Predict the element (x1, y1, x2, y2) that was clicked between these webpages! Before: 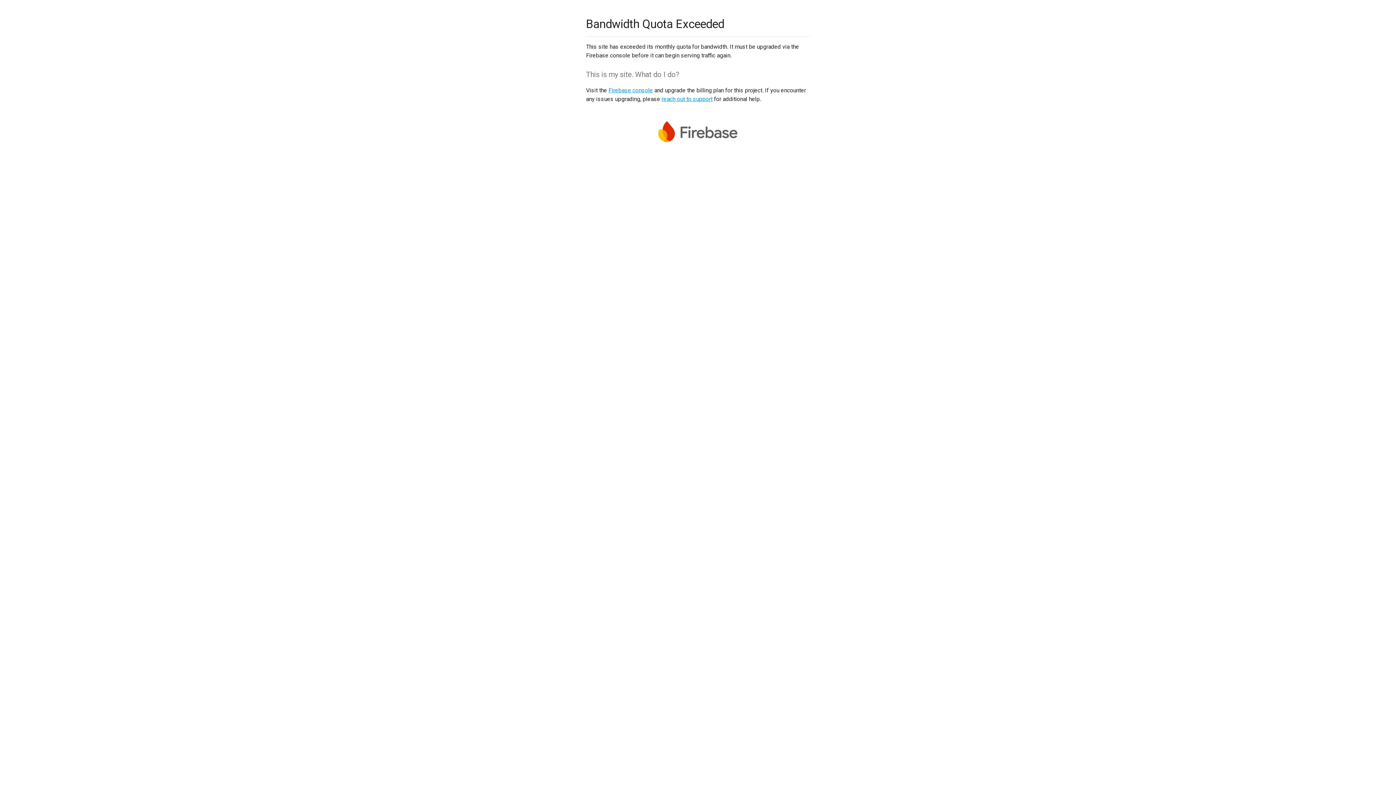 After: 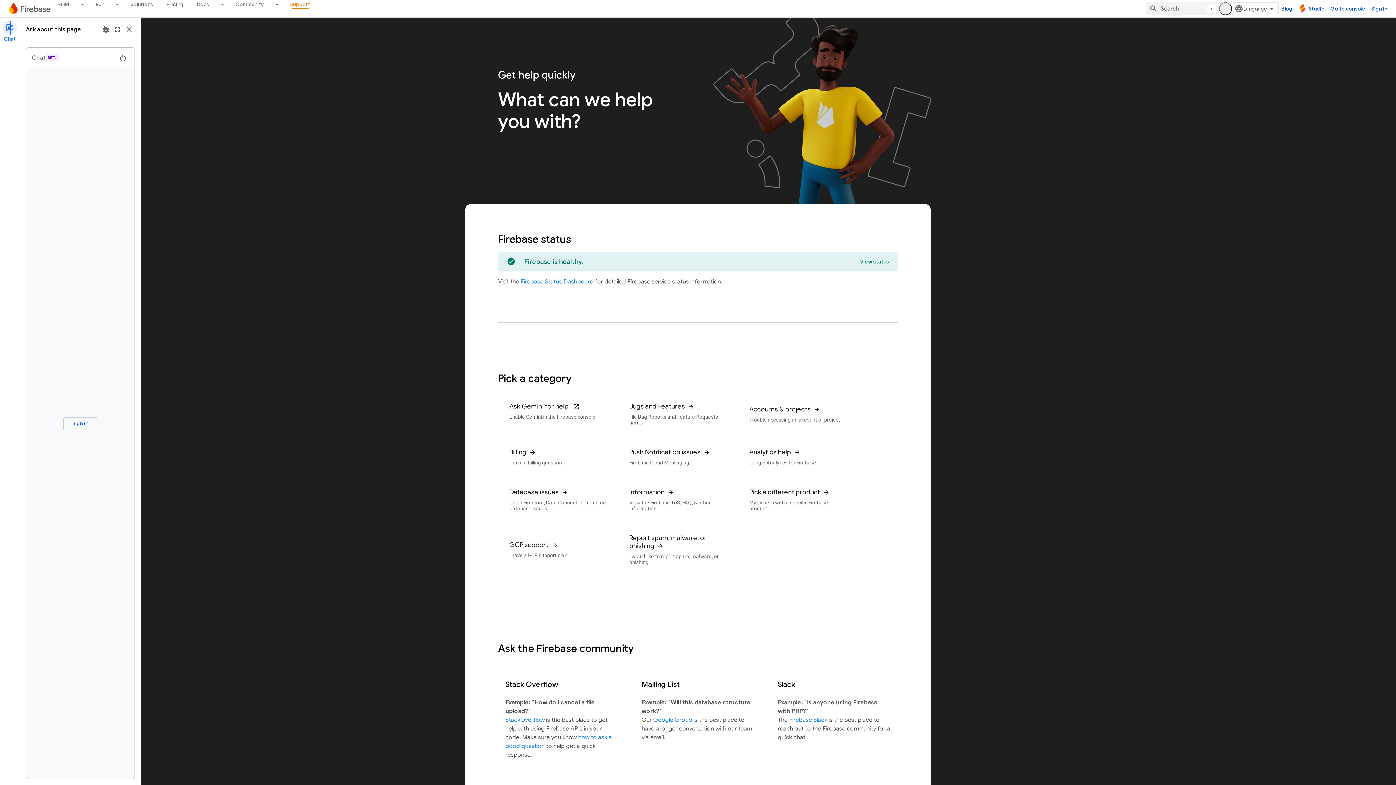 Action: label: reach out to support bbox: (661, 95, 712, 102)